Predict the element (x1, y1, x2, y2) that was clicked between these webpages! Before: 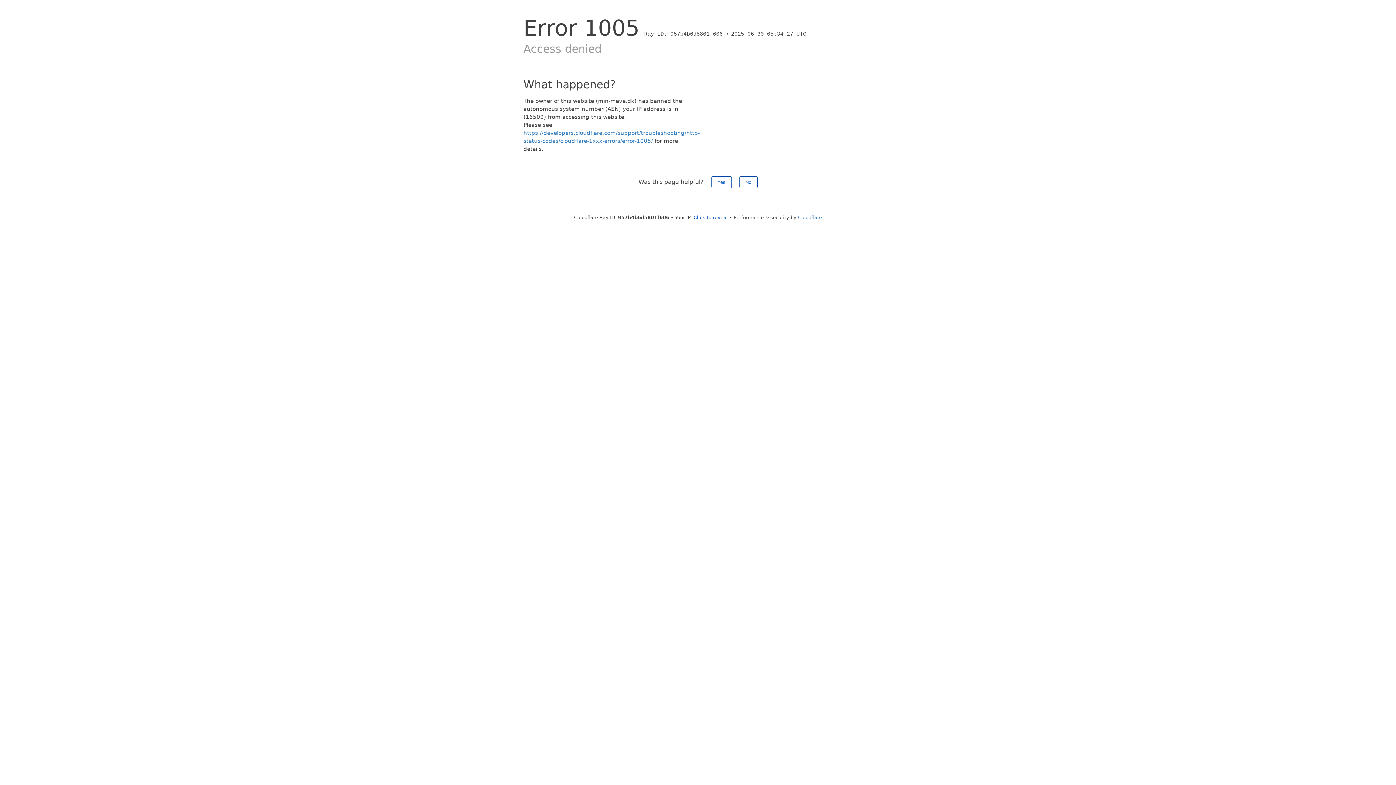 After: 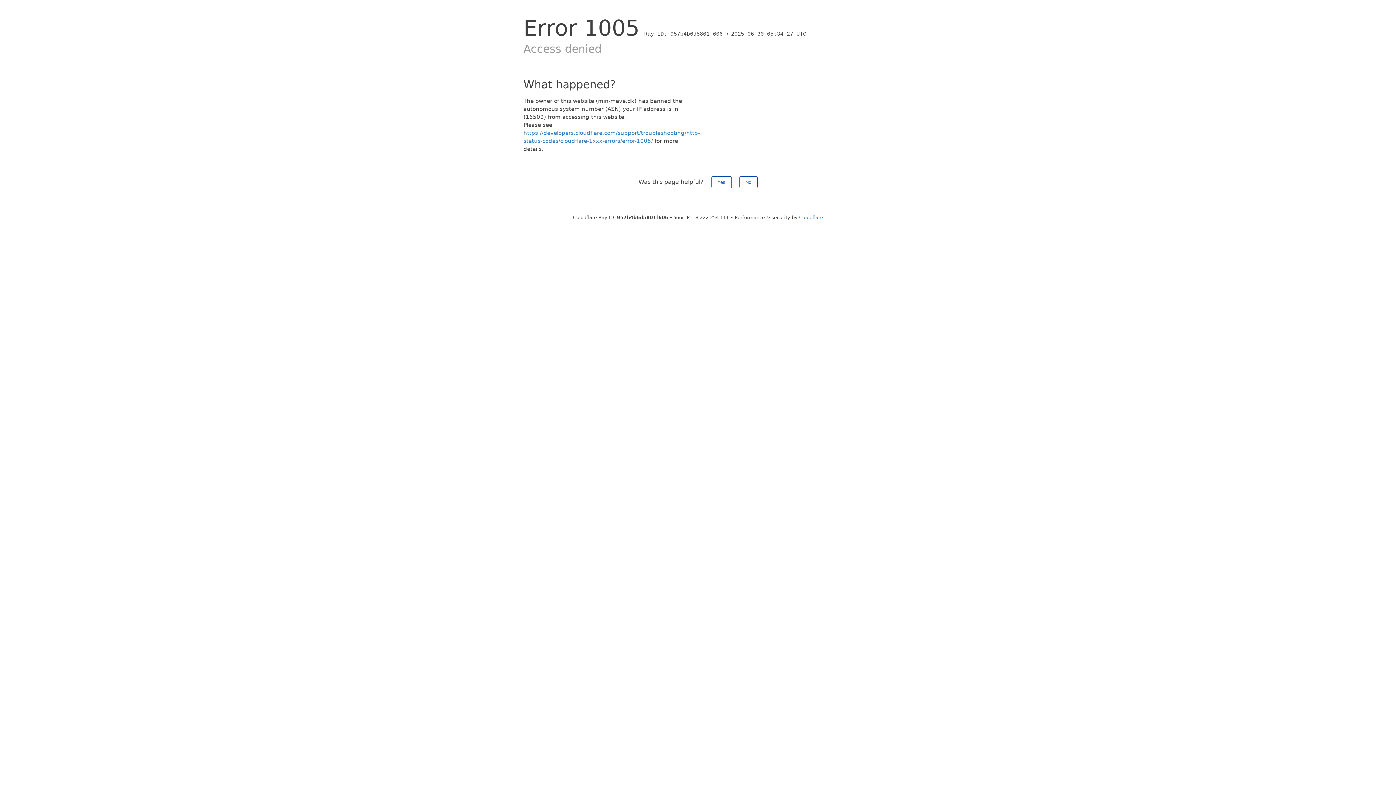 Action: label: Click to reveal bbox: (693, 214, 728, 220)